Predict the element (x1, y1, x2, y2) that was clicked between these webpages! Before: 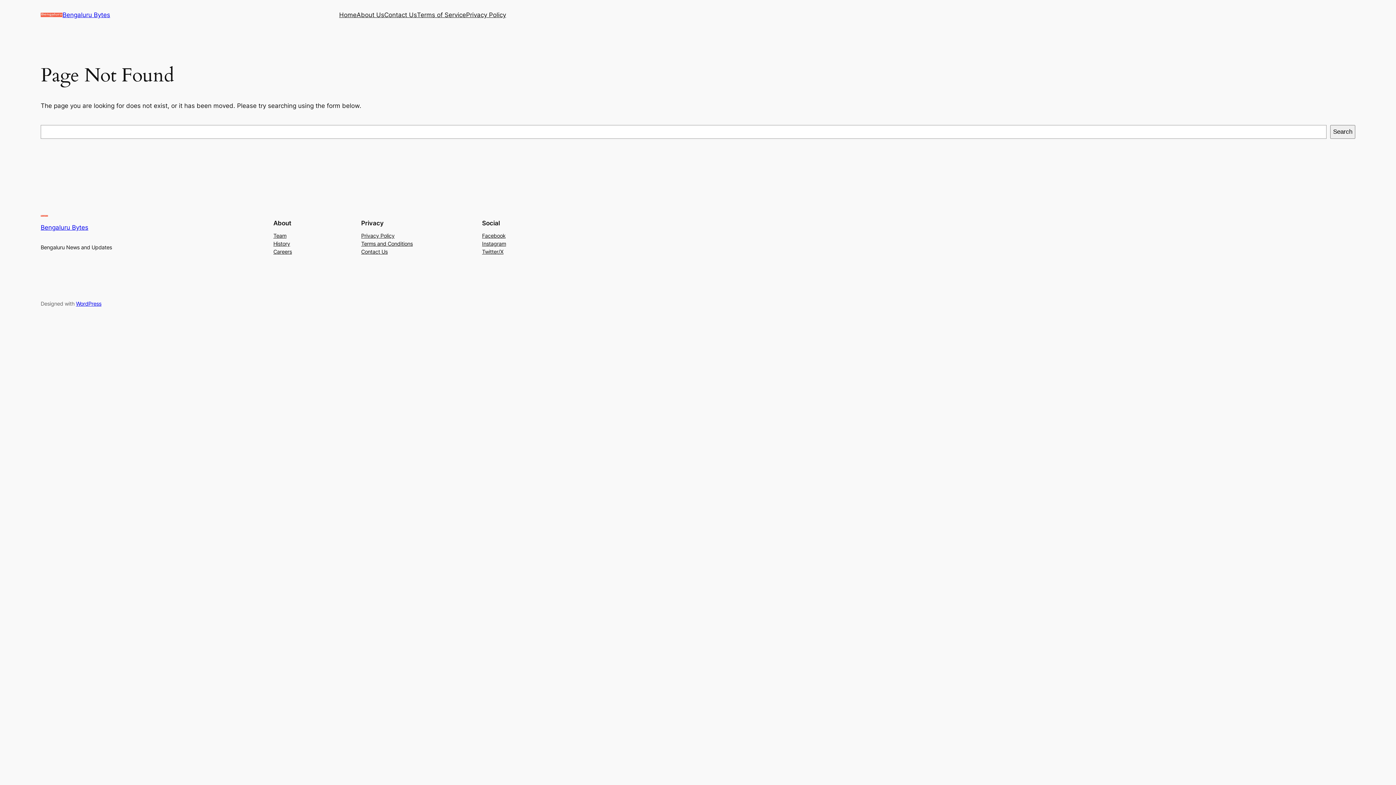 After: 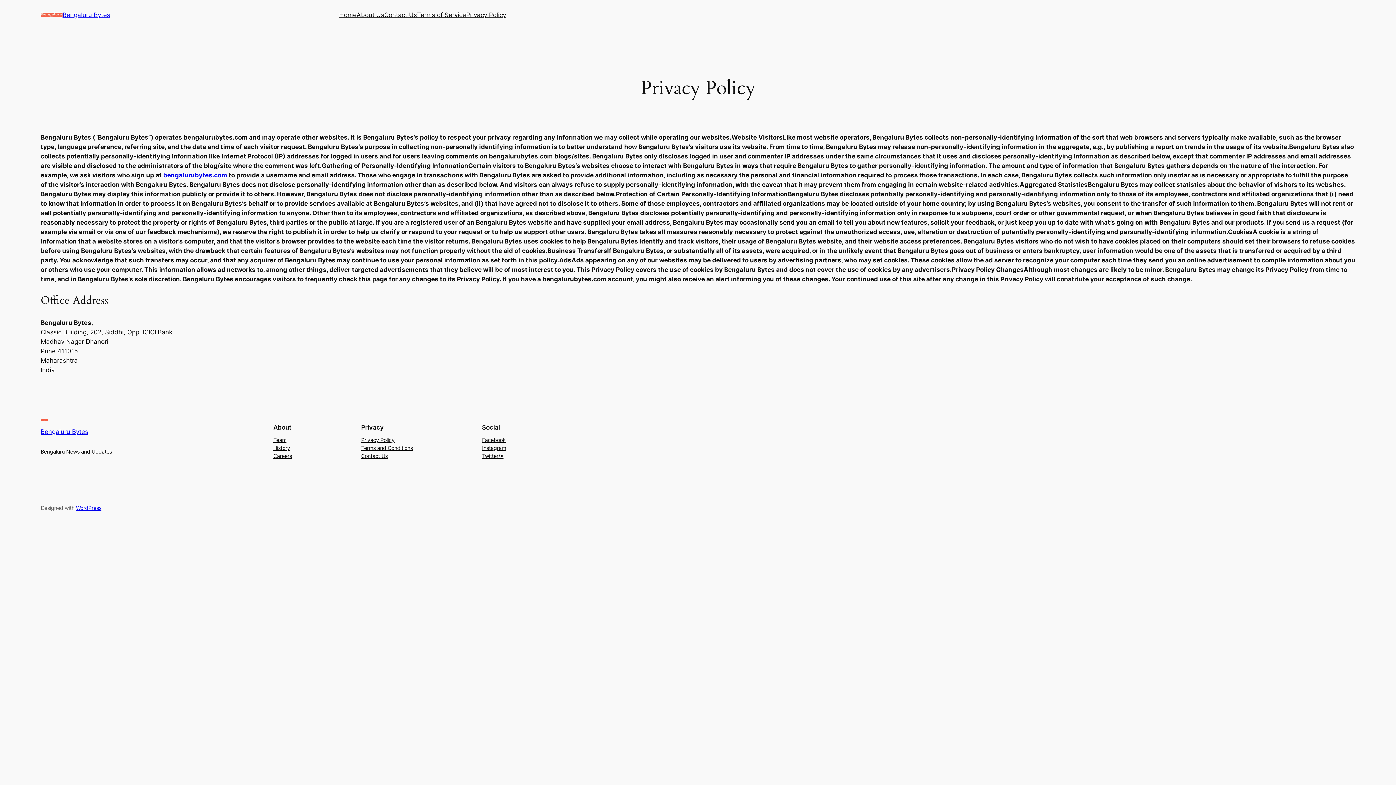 Action: label: Privacy Policy bbox: (466, 10, 506, 19)